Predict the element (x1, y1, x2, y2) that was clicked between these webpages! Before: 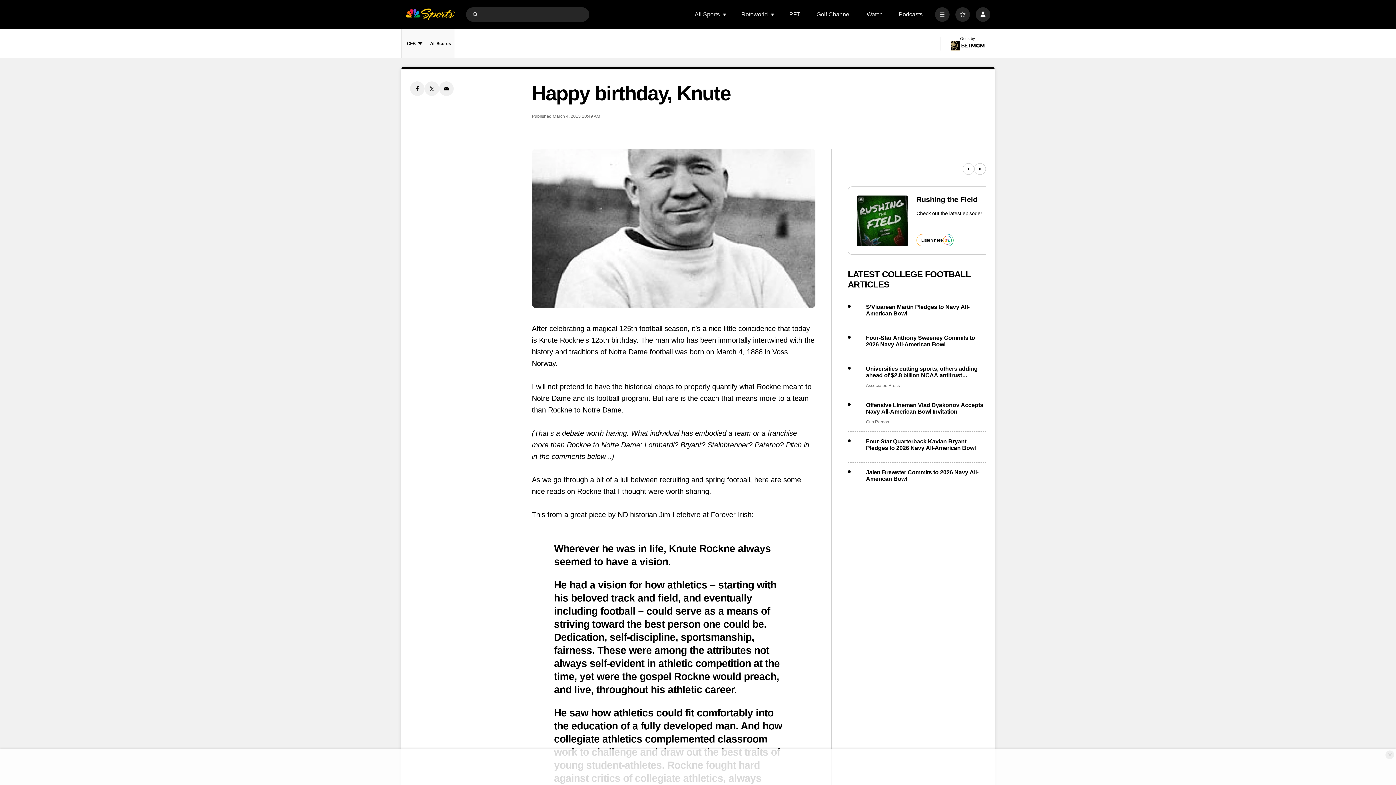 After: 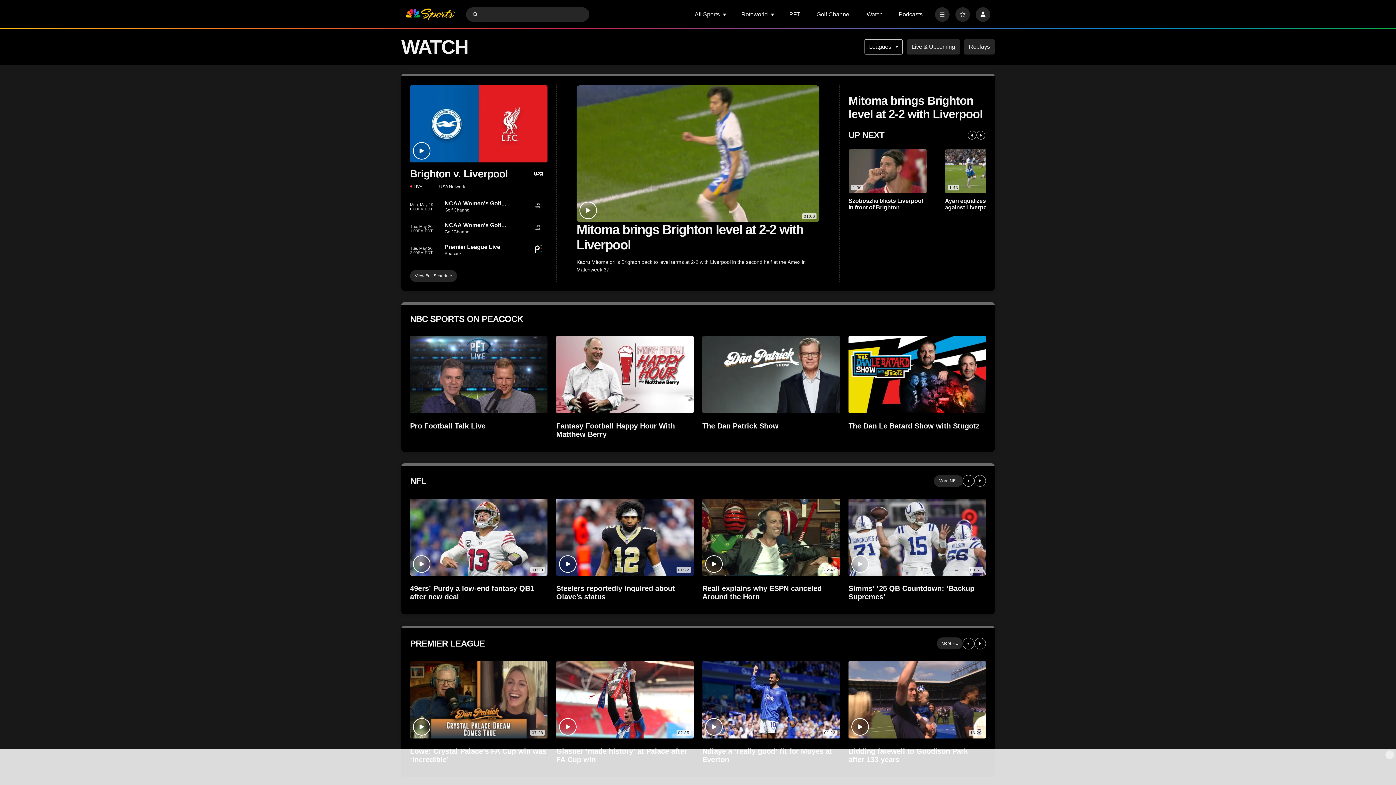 Action: label: Watch bbox: (866, 11, 882, 17)